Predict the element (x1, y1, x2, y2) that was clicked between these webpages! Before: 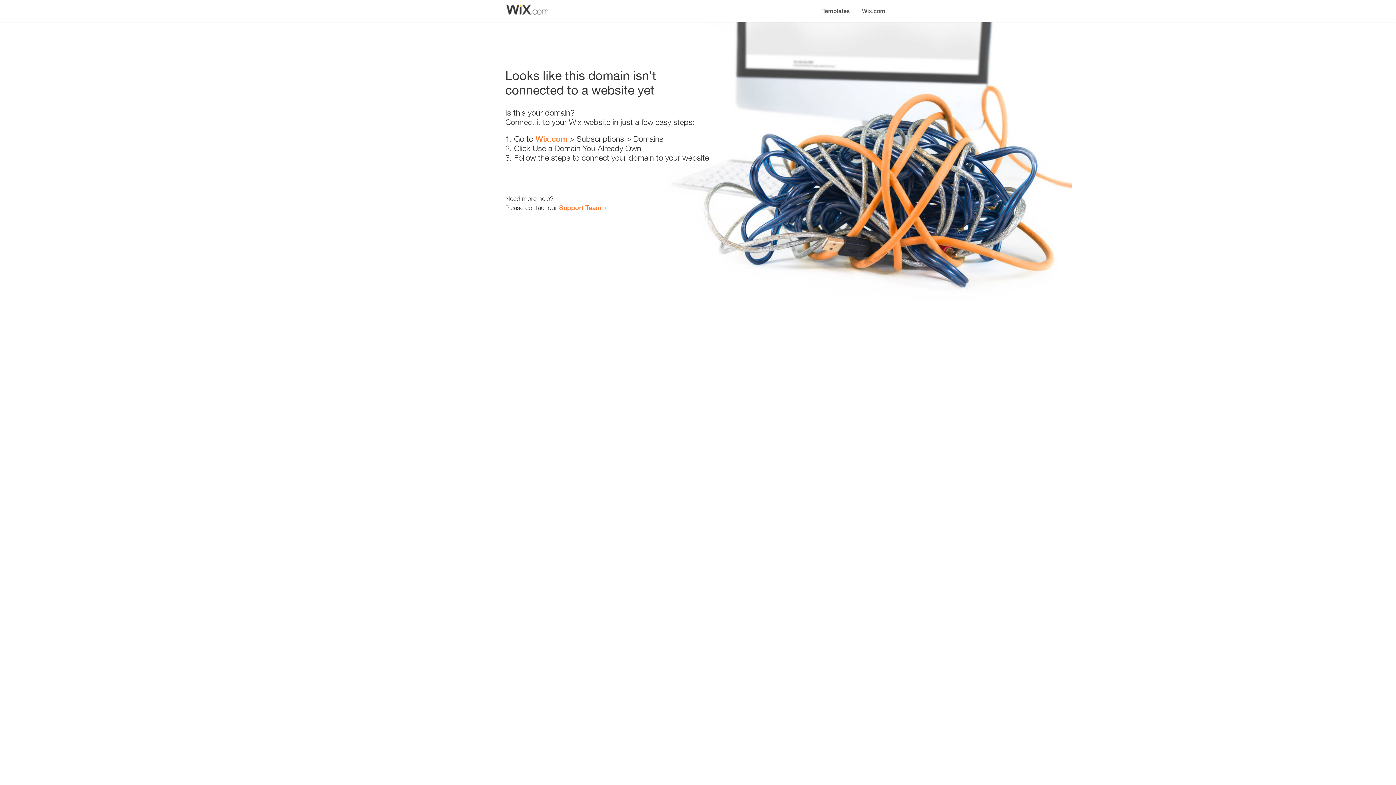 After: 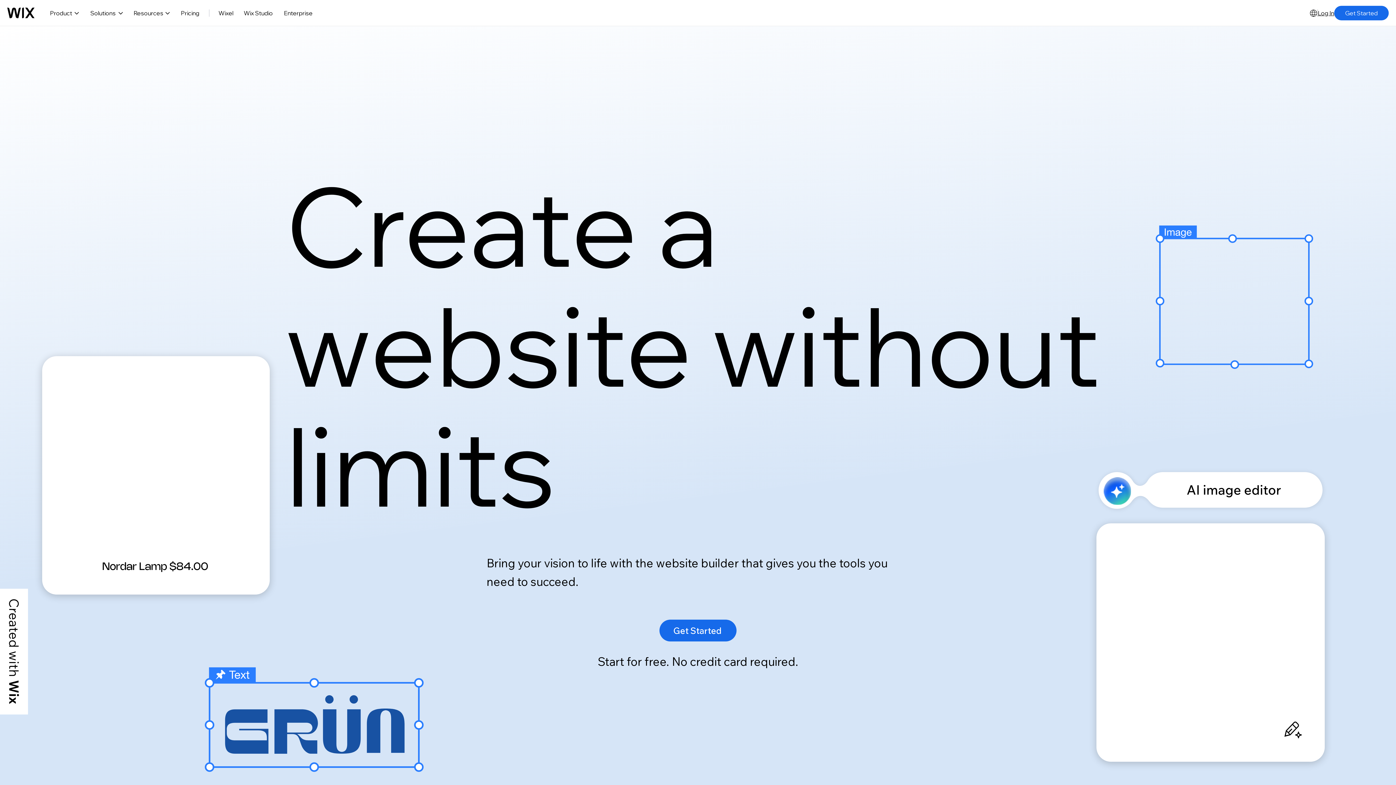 Action: label: Wix.com bbox: (535, 134, 567, 143)